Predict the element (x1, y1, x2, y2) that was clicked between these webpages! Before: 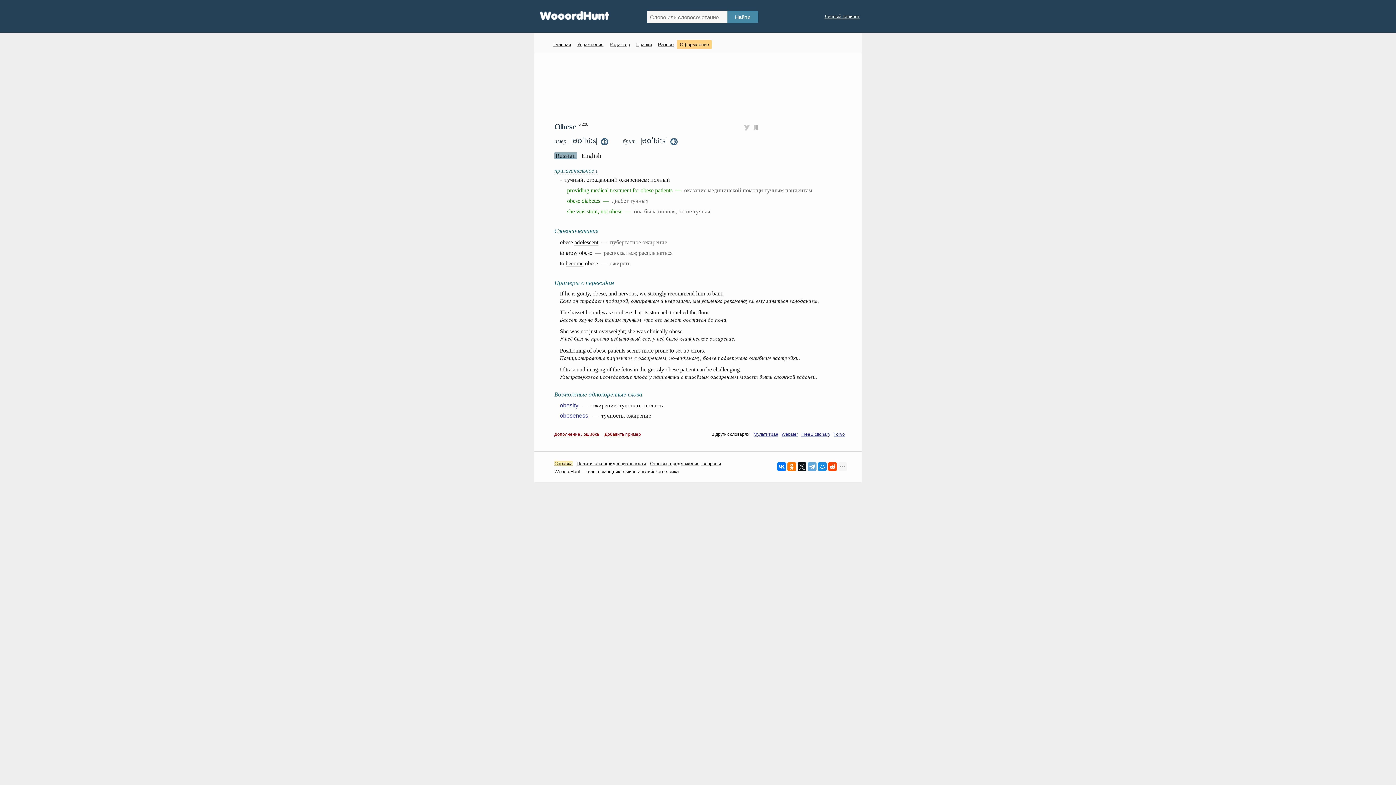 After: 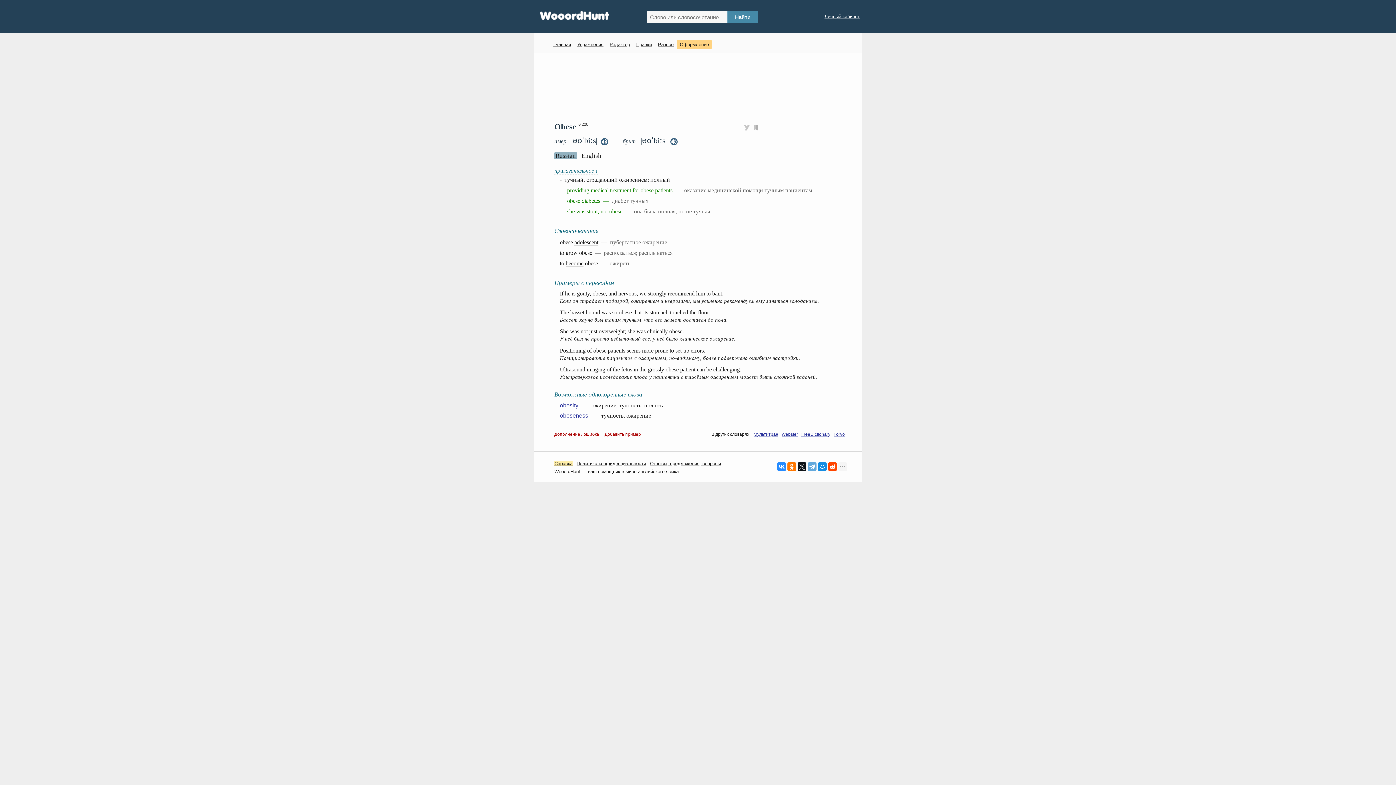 Action: bbox: (777, 462, 786, 471)